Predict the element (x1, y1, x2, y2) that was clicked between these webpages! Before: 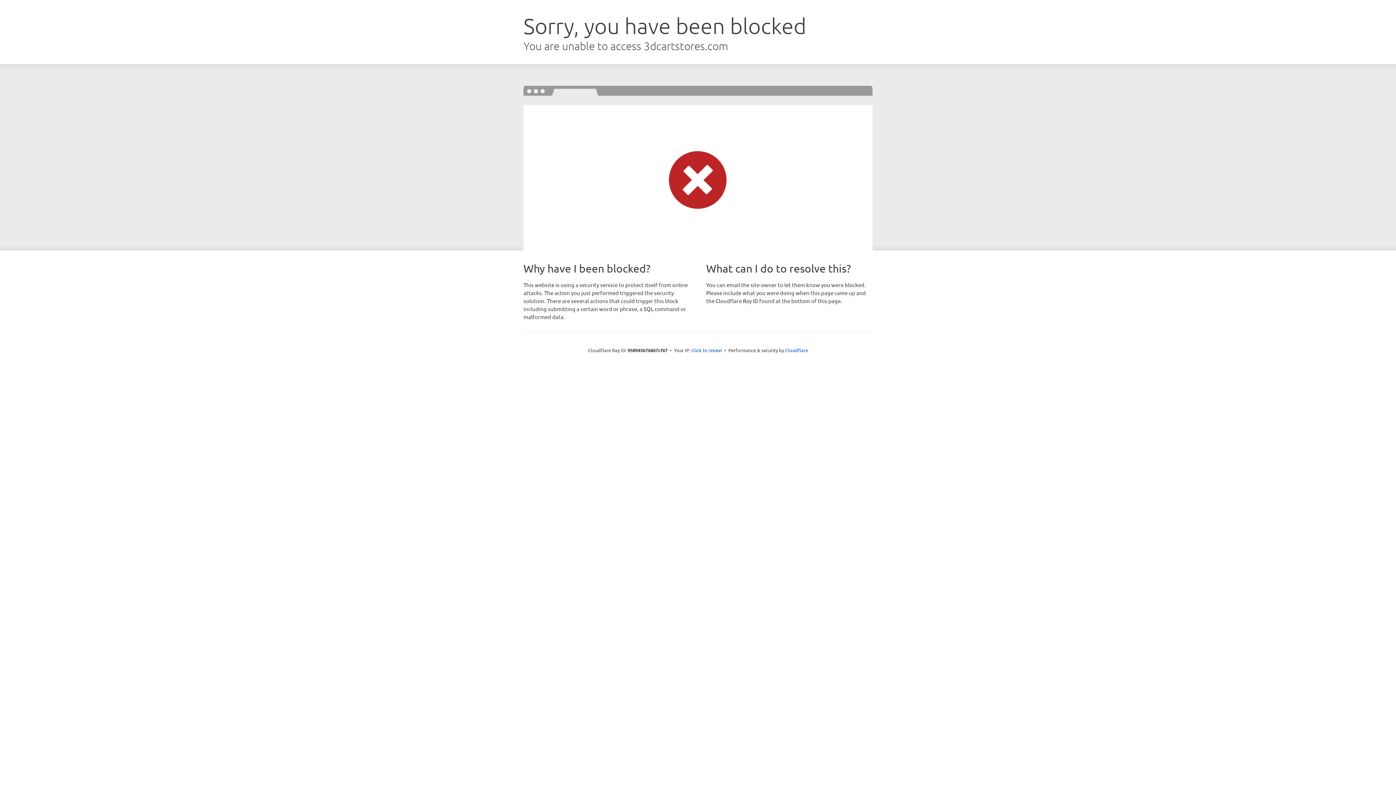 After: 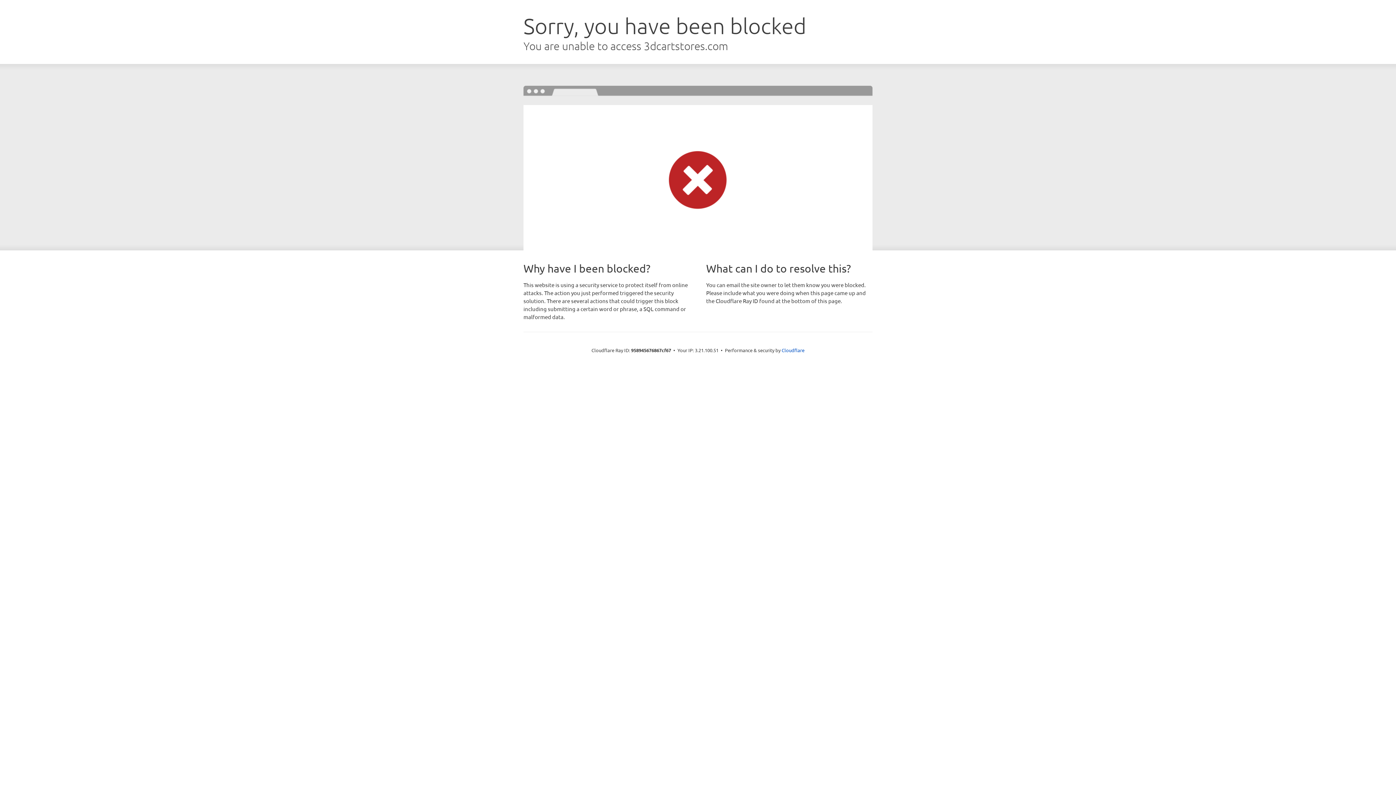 Action: label: Click to reveal bbox: (691, 346, 722, 353)